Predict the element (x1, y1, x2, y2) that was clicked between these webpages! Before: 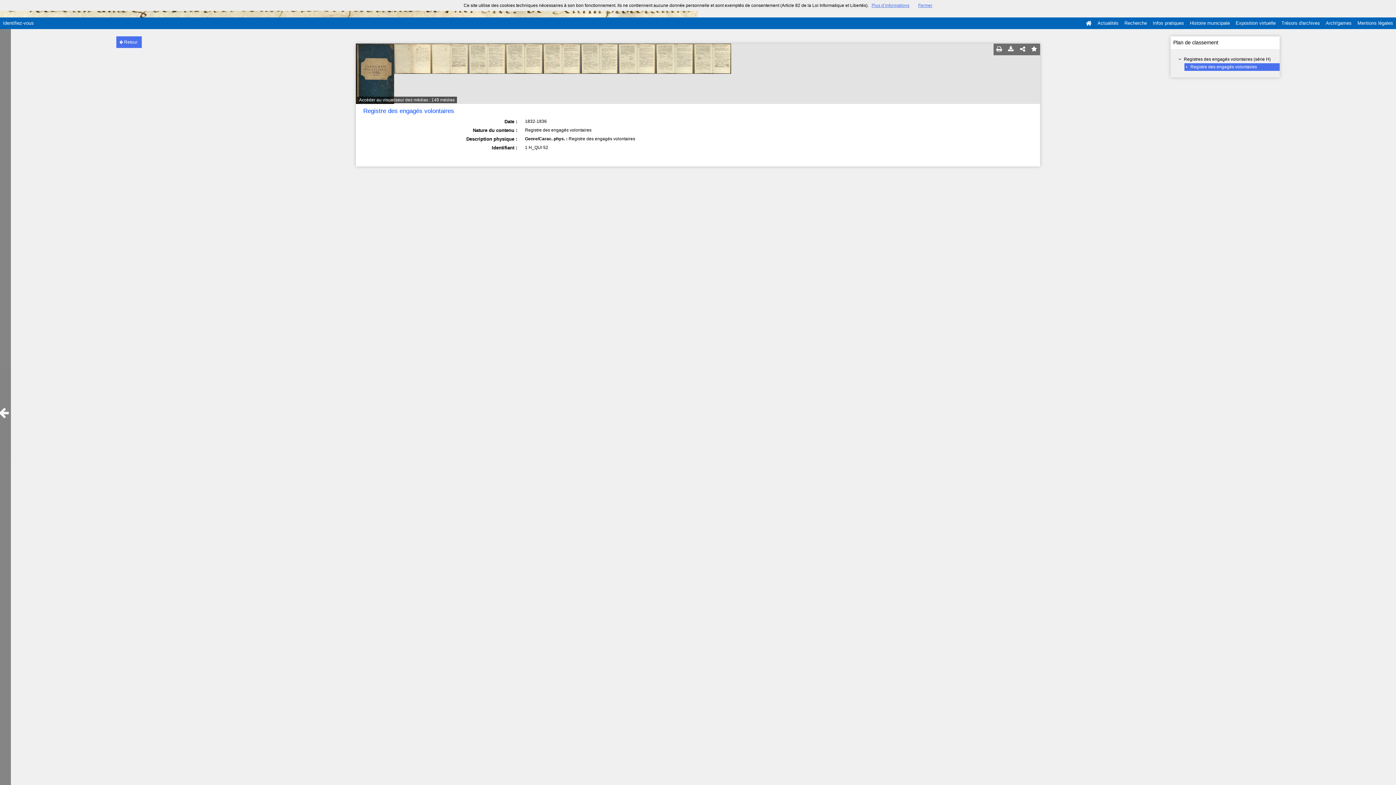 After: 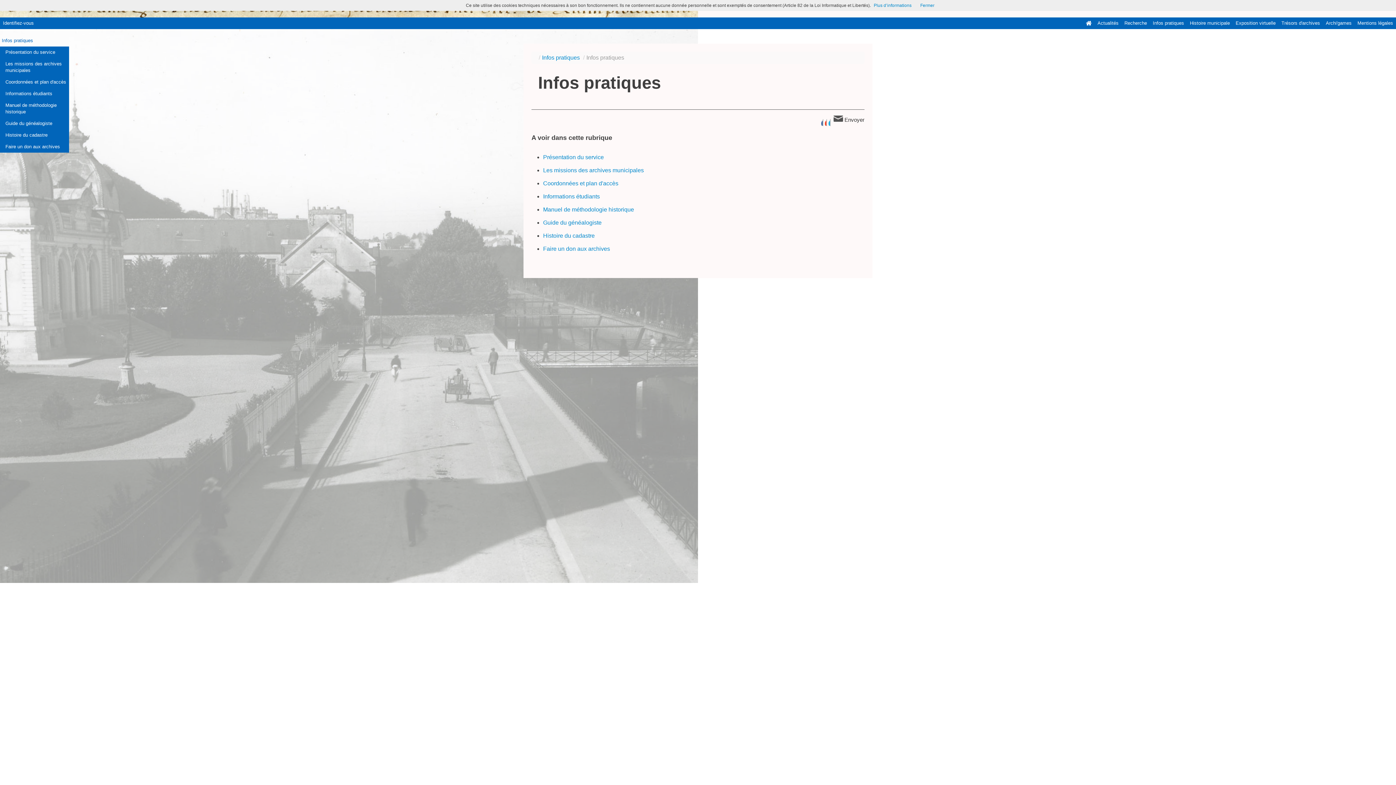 Action: label: Infos pratiques bbox: (1150, 17, 1187, 29)